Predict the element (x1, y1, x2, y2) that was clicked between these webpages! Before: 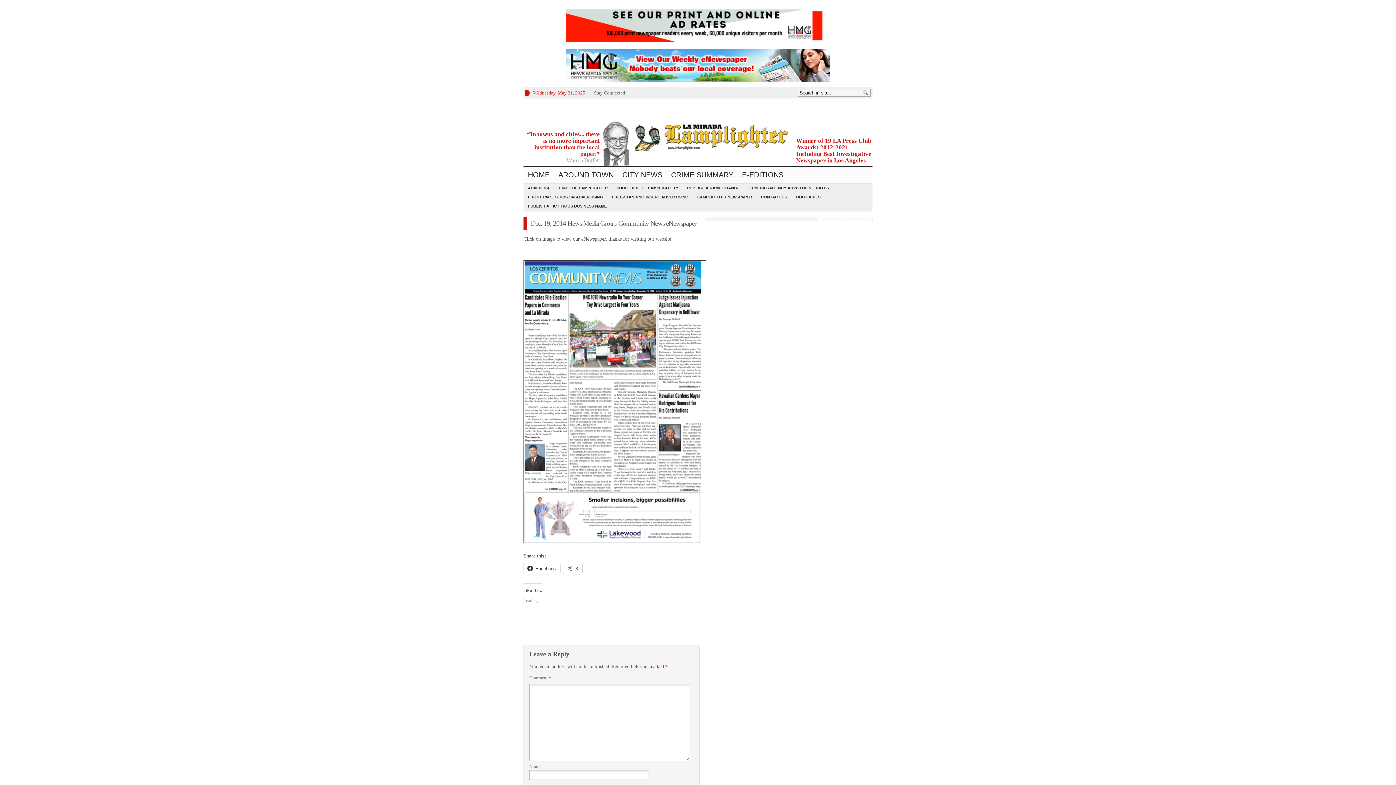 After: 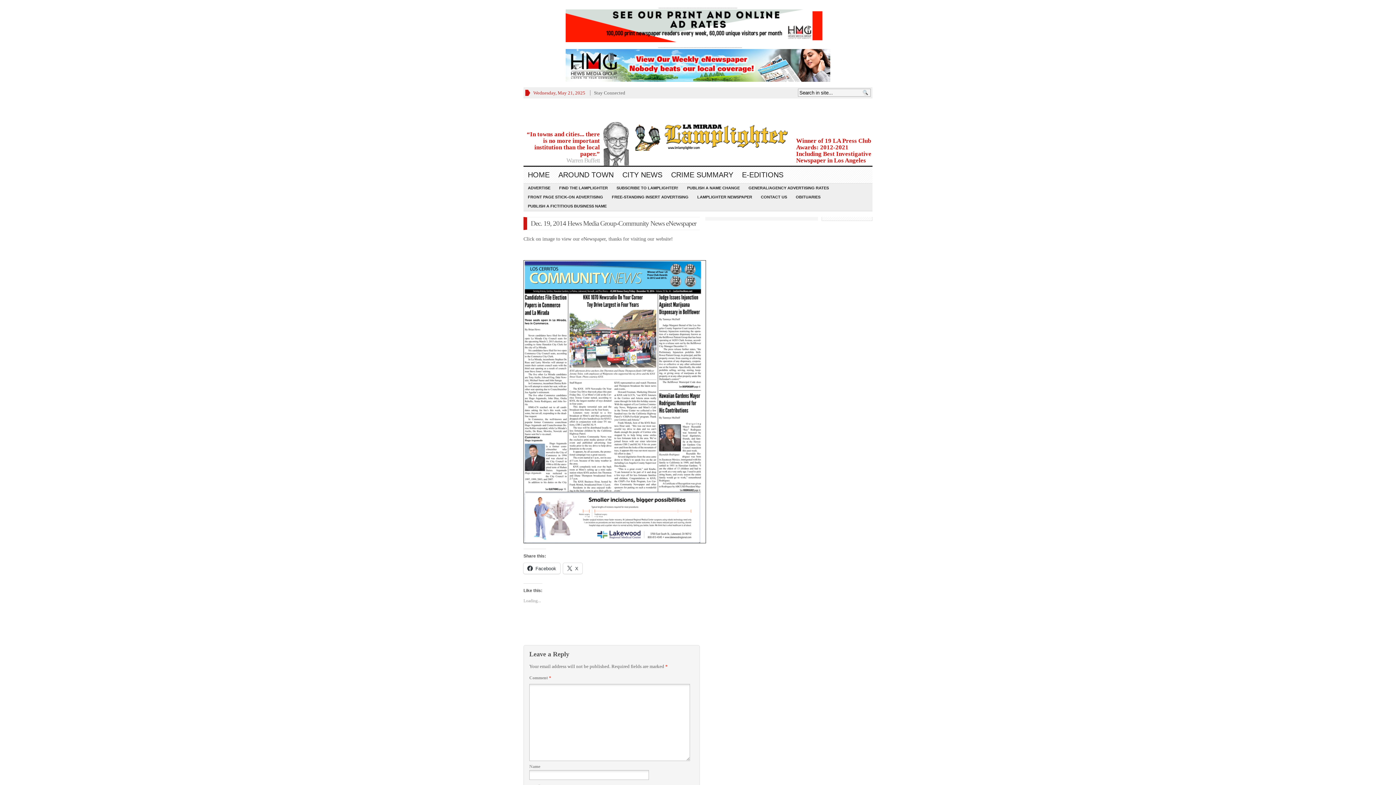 Action: bbox: (565, 77, 830, 82)